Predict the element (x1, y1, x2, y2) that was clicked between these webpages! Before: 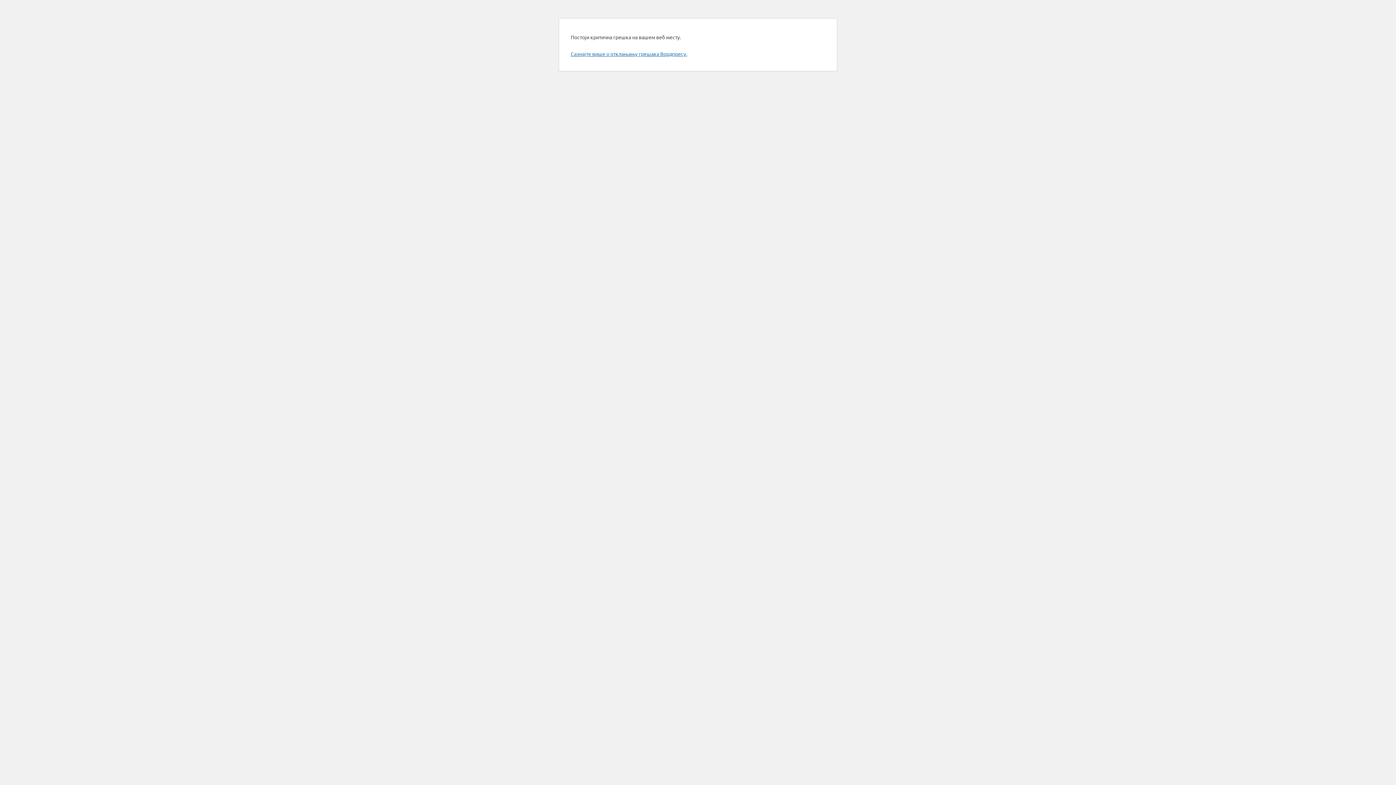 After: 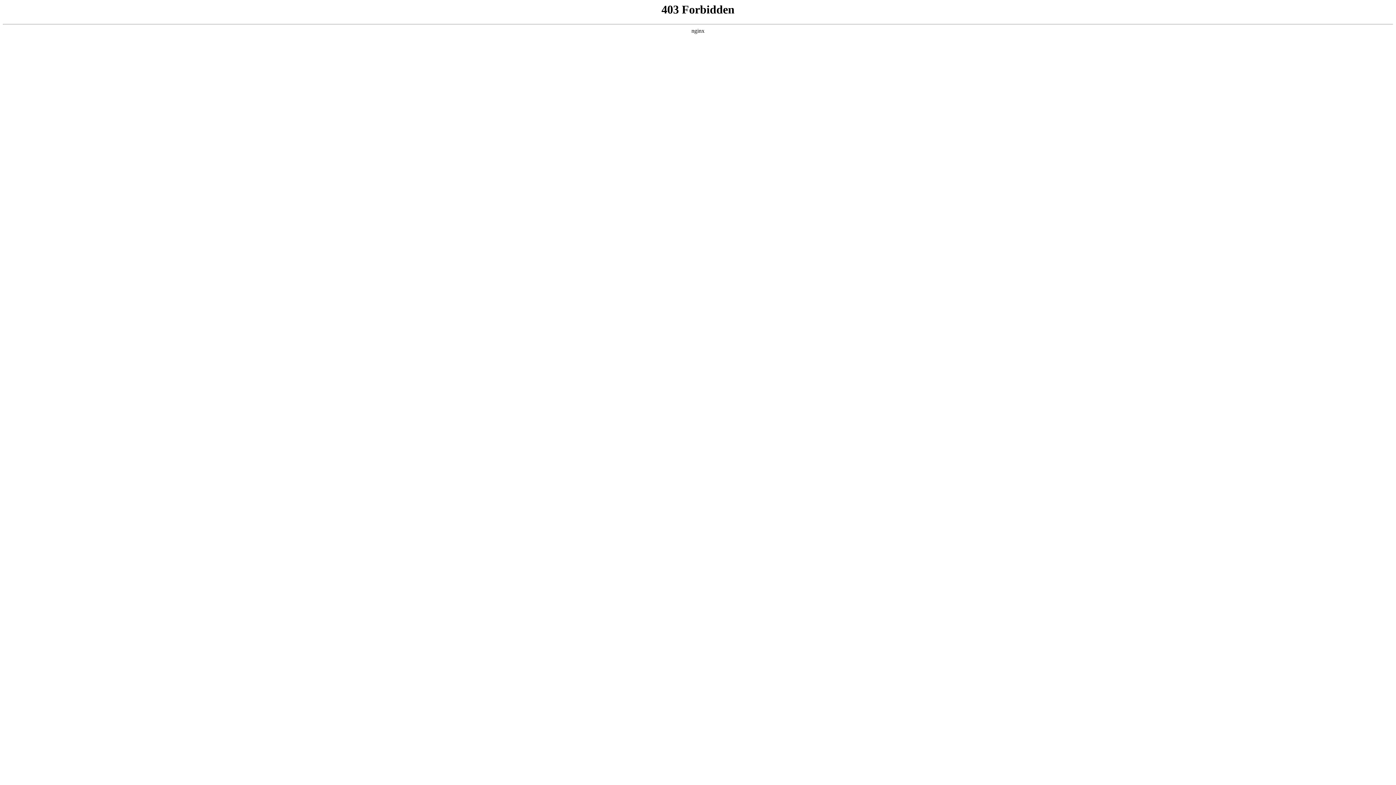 Action: label: Сазнајте више о отклањању грешака Вордпресу. bbox: (570, 50, 687, 57)